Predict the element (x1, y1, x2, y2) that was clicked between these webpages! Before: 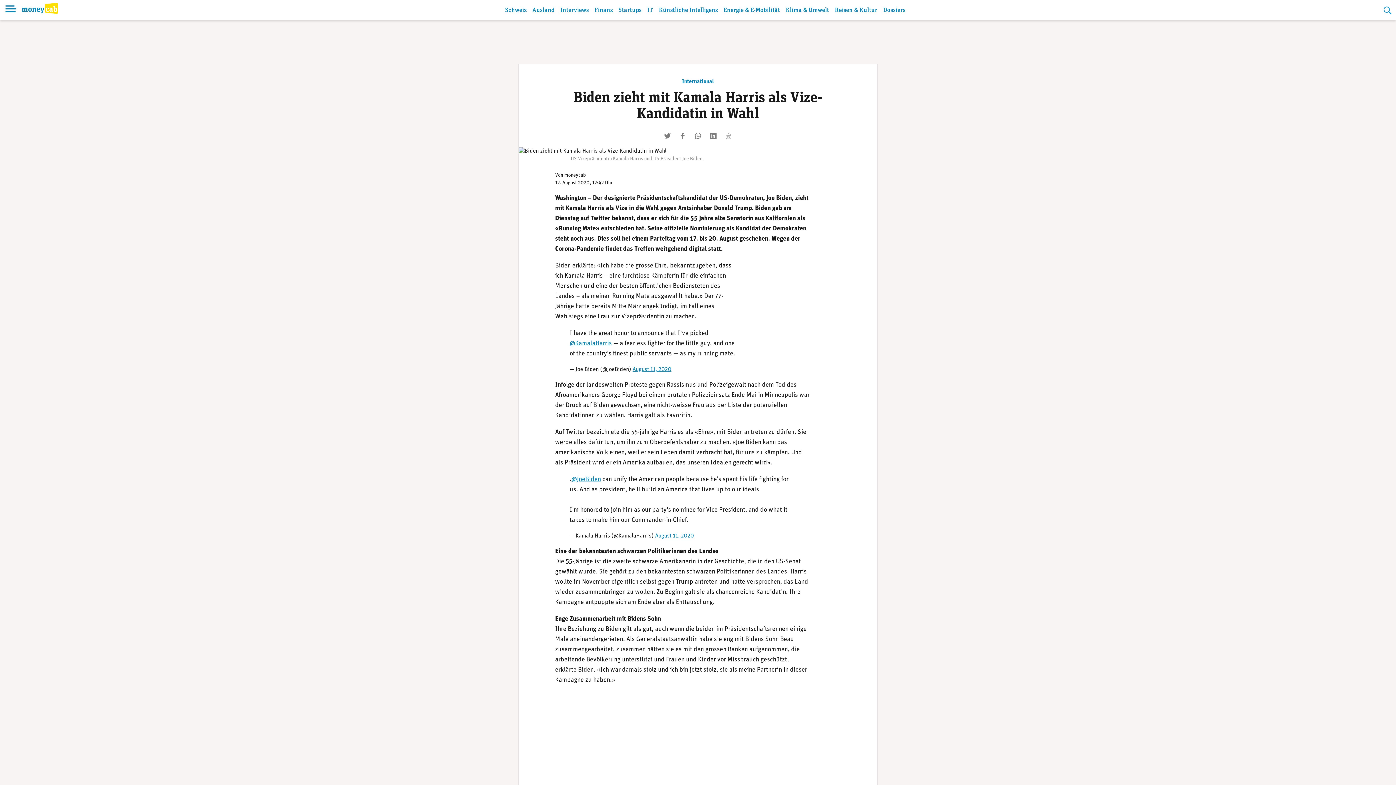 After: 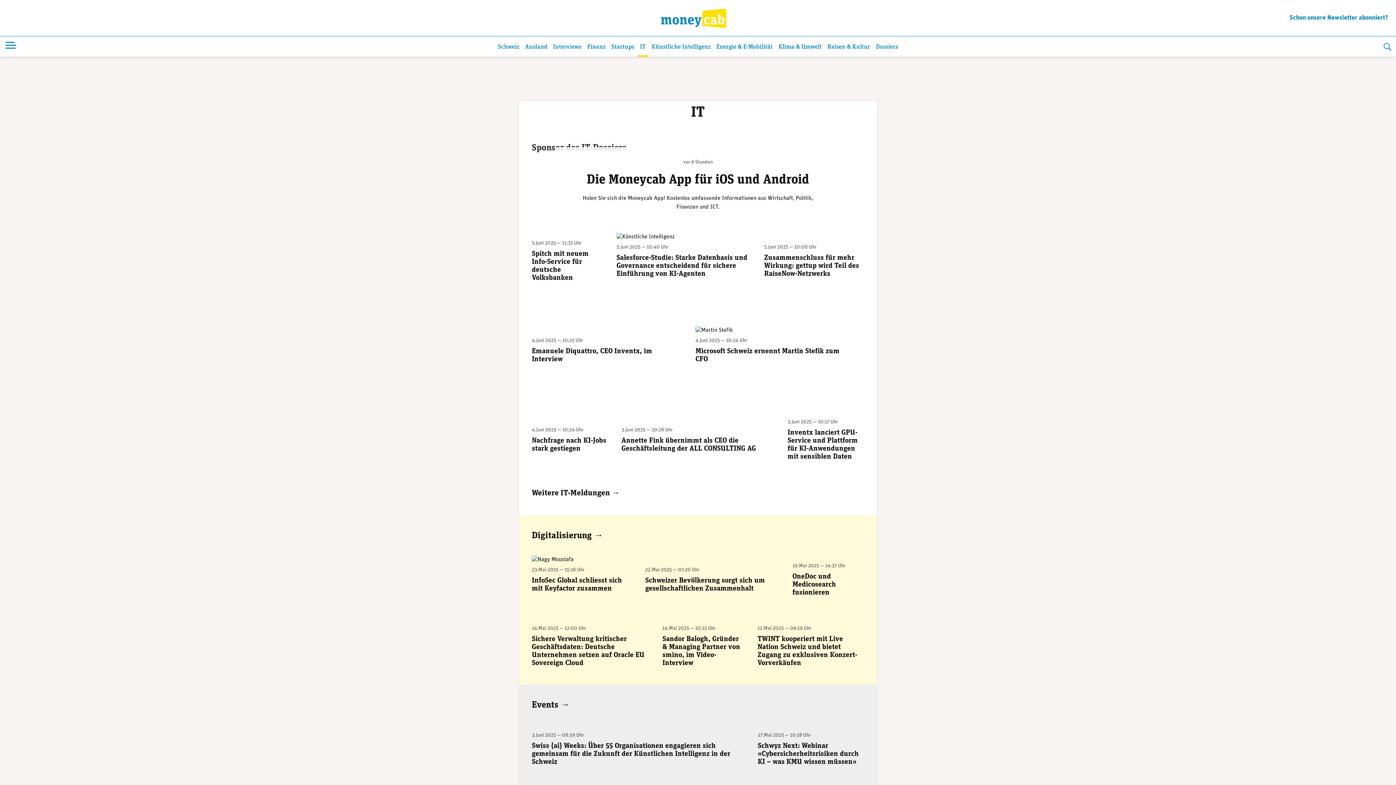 Action: label: IT bbox: (645, 2, 655, 20)